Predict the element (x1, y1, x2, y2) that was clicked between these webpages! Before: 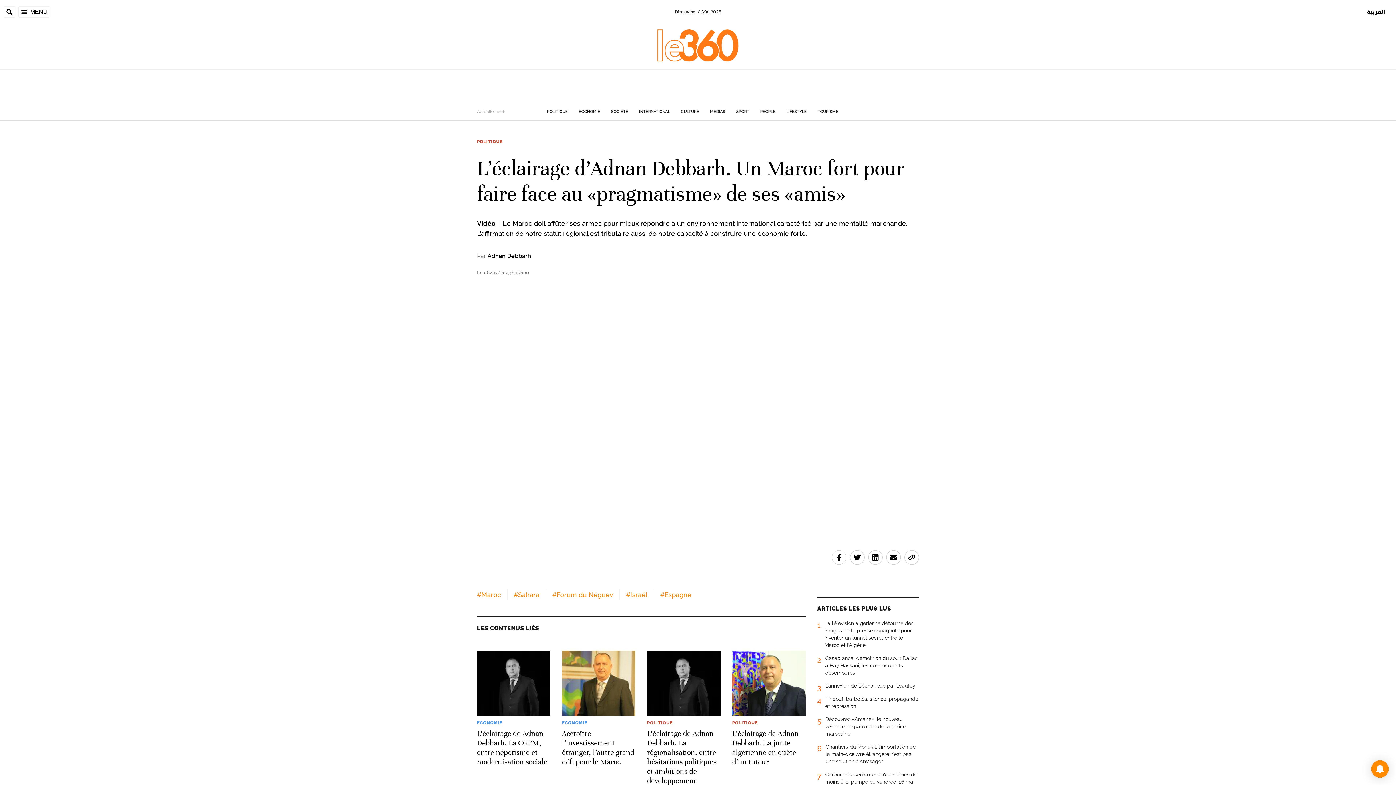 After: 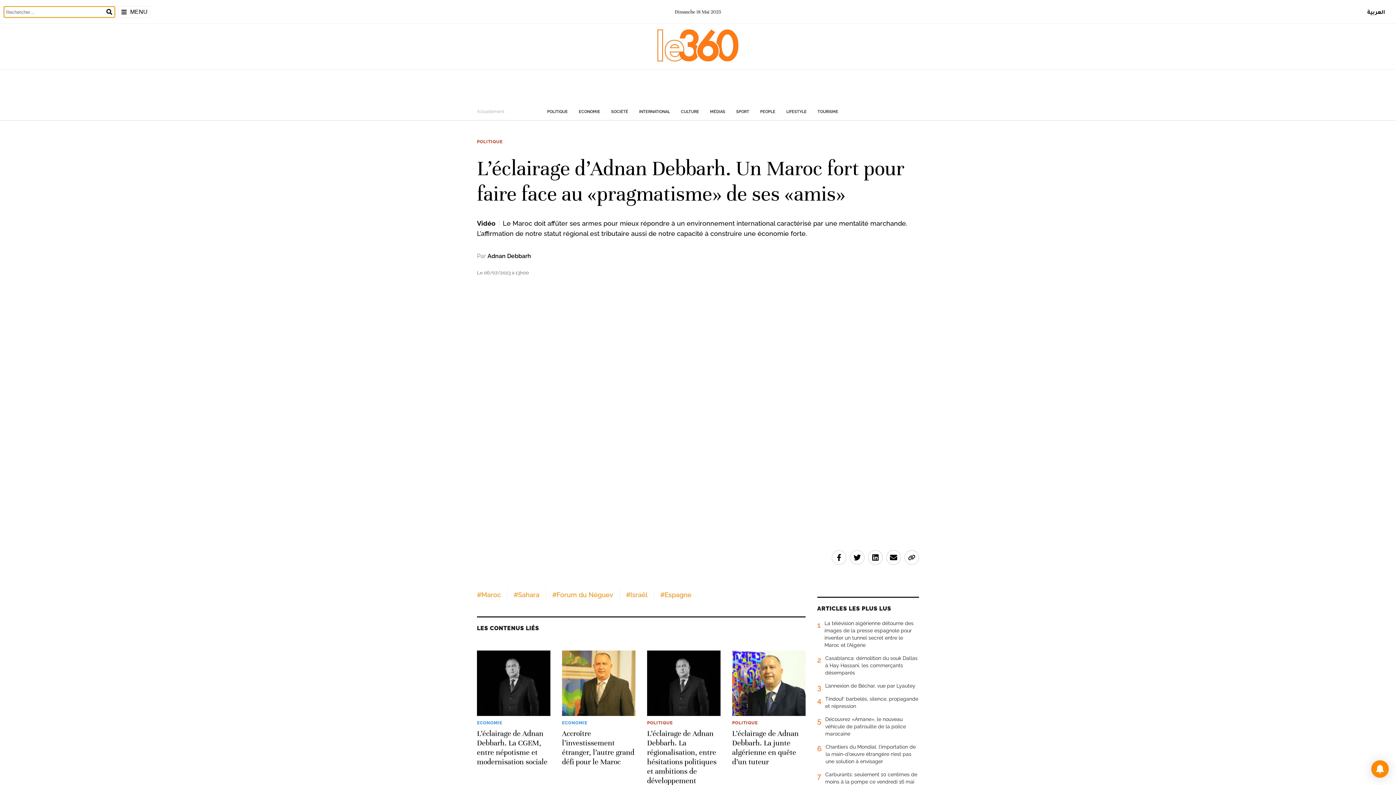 Action: bbox: (3, 6, 15, 17)